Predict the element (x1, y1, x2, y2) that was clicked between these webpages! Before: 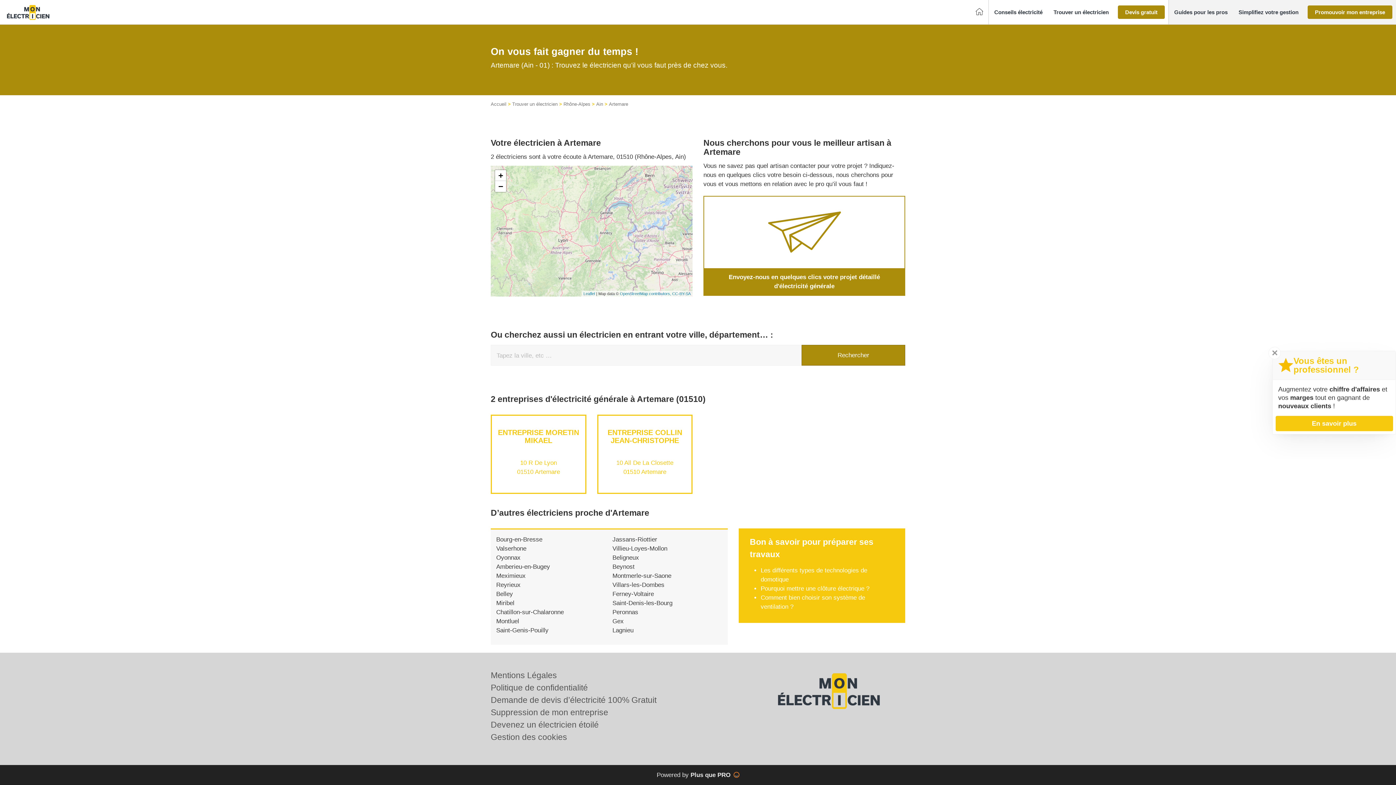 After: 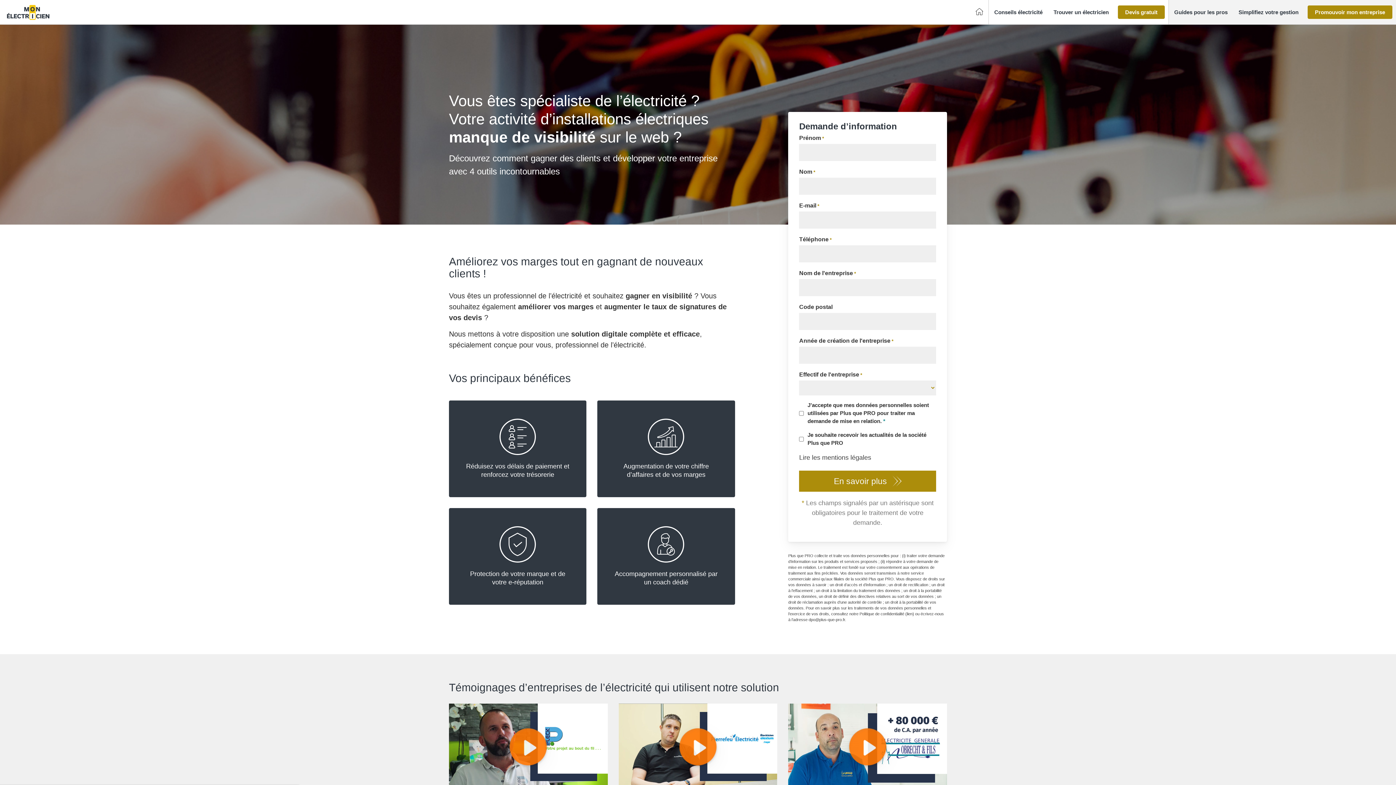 Action: bbox: (1275, 416, 1393, 431) label: En savoir plus